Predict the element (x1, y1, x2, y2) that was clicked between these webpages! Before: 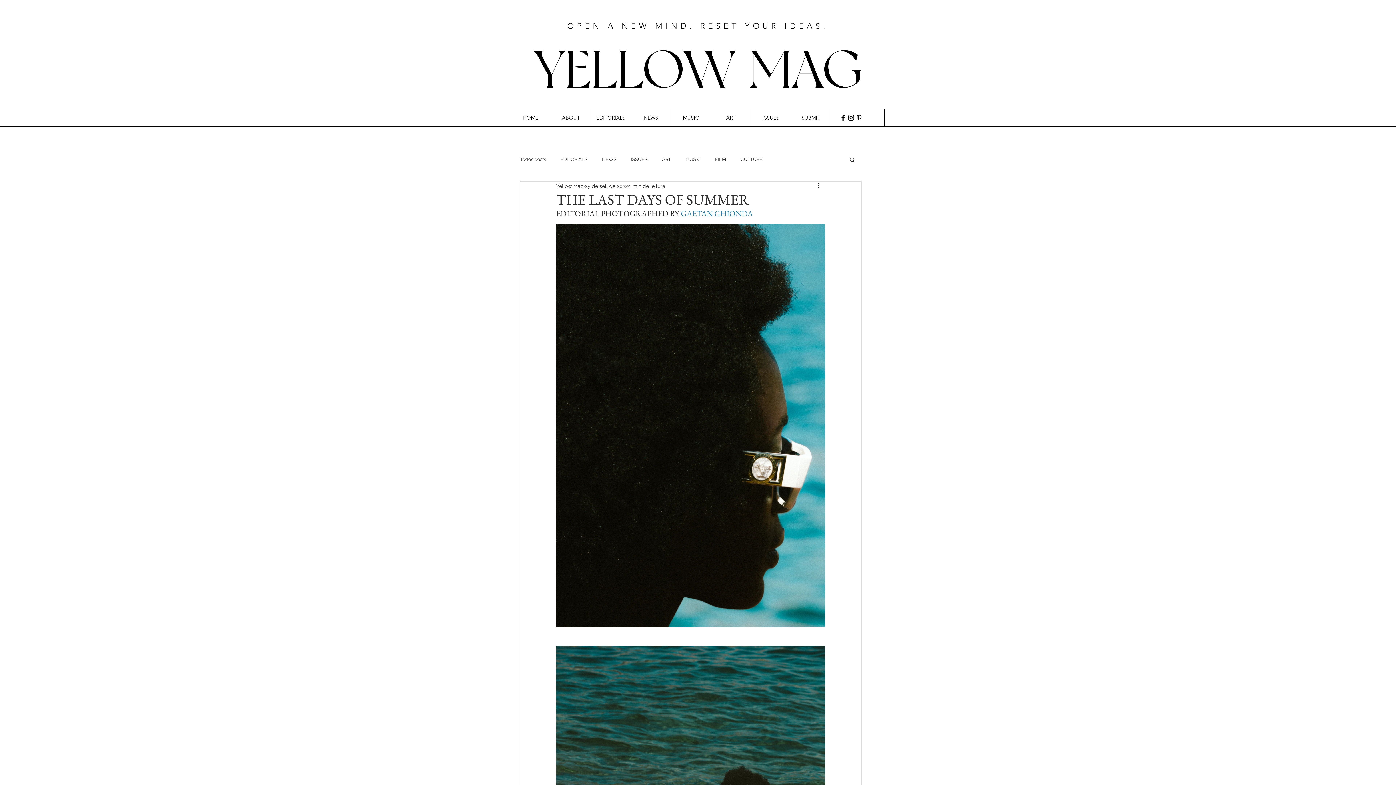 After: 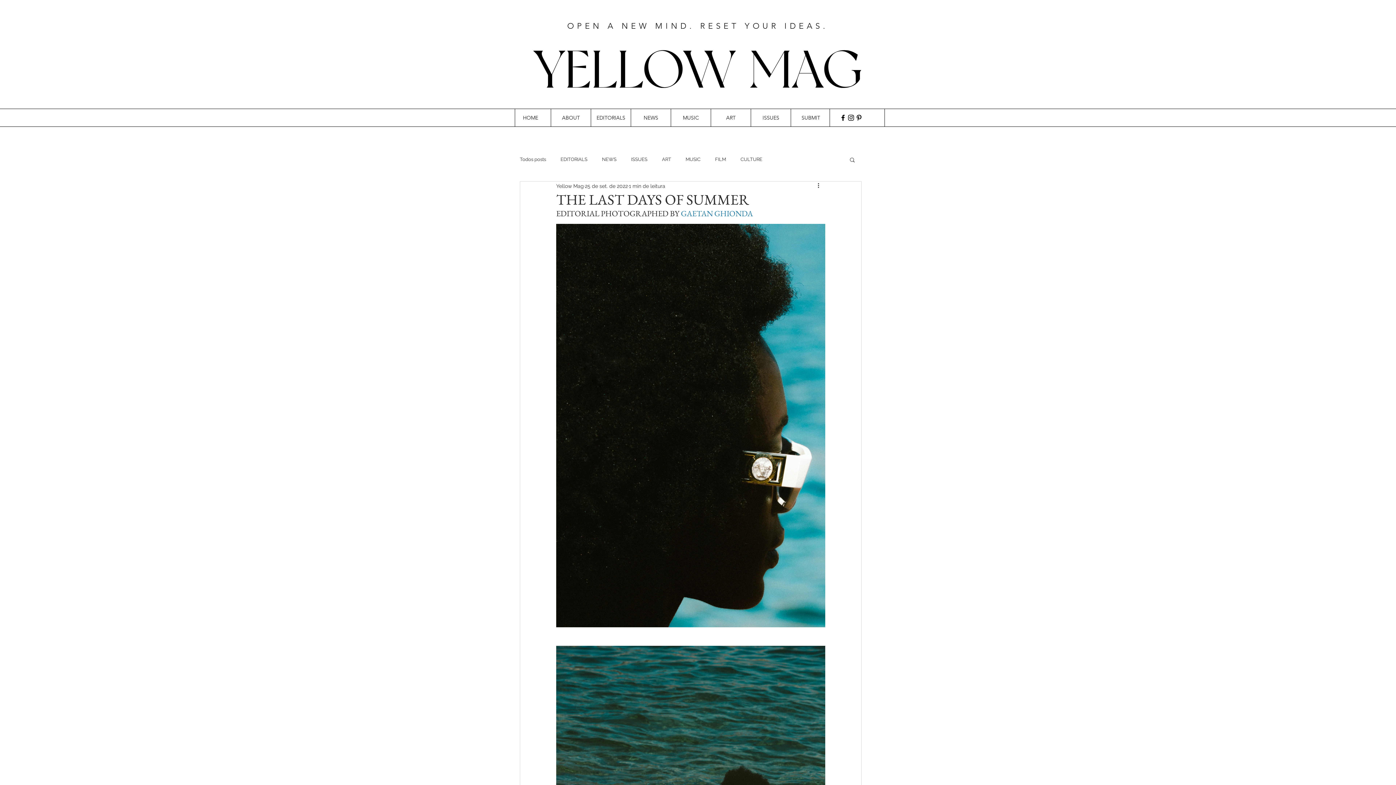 Action: label: Pinterest bbox: (855, 113, 863, 121)